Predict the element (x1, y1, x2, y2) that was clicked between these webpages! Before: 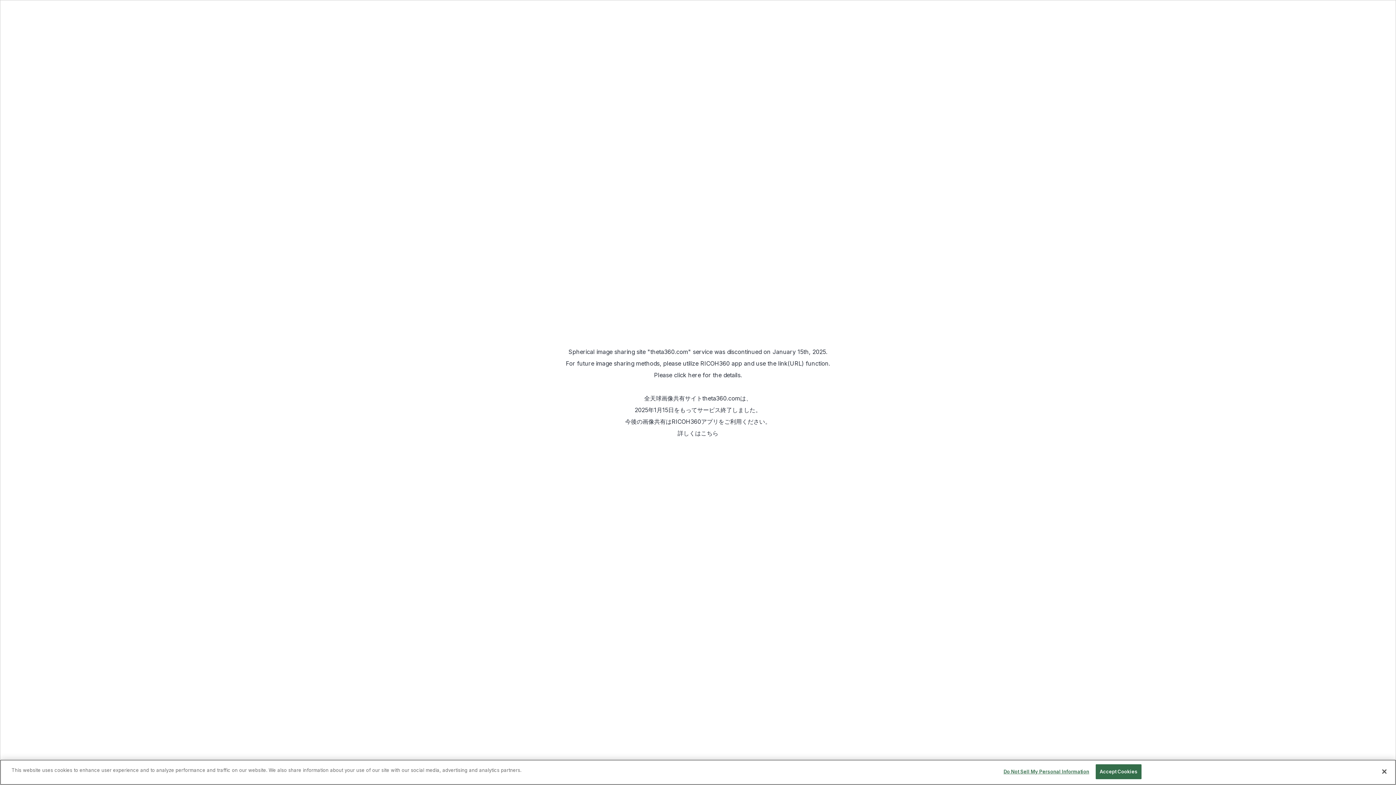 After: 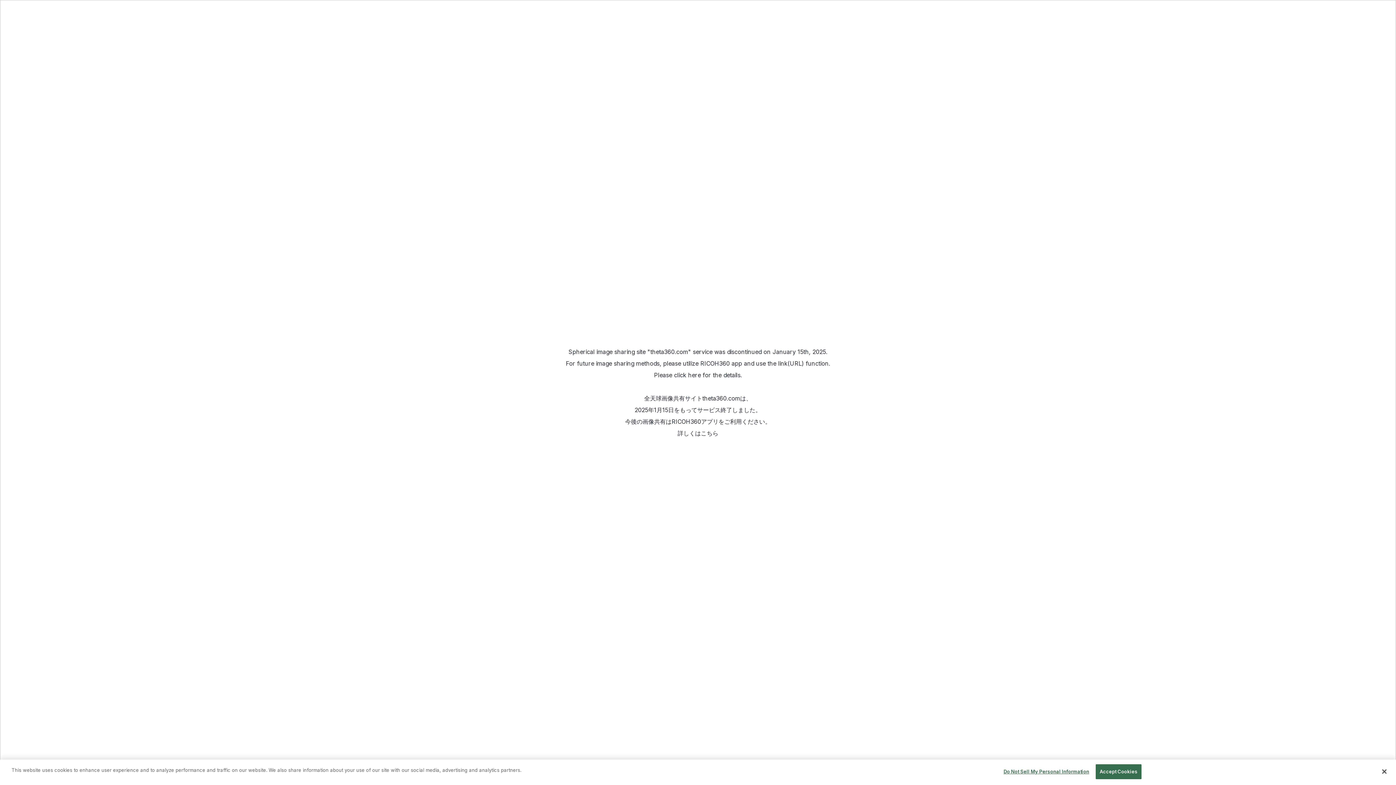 Action: label: RICOH360 app bbox: (700, 360, 742, 367)